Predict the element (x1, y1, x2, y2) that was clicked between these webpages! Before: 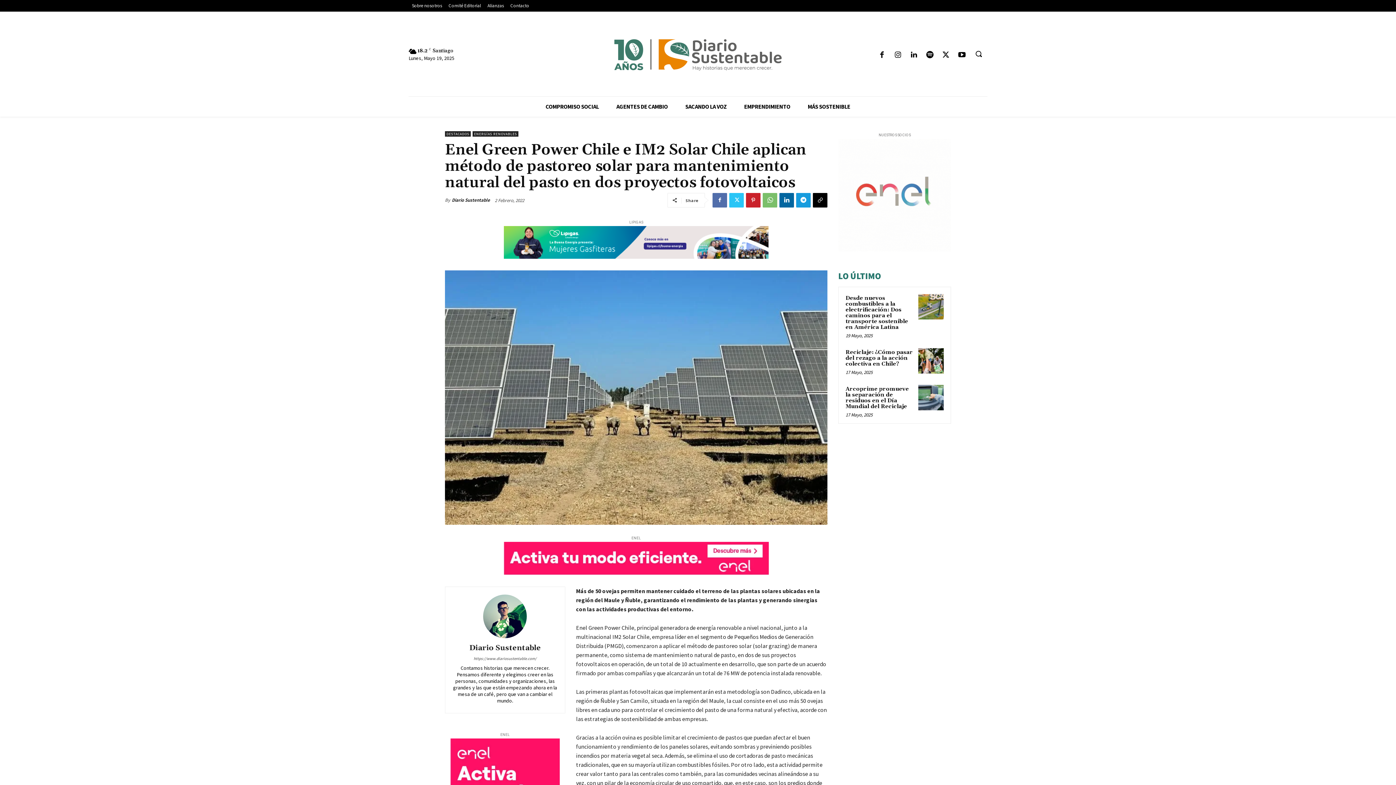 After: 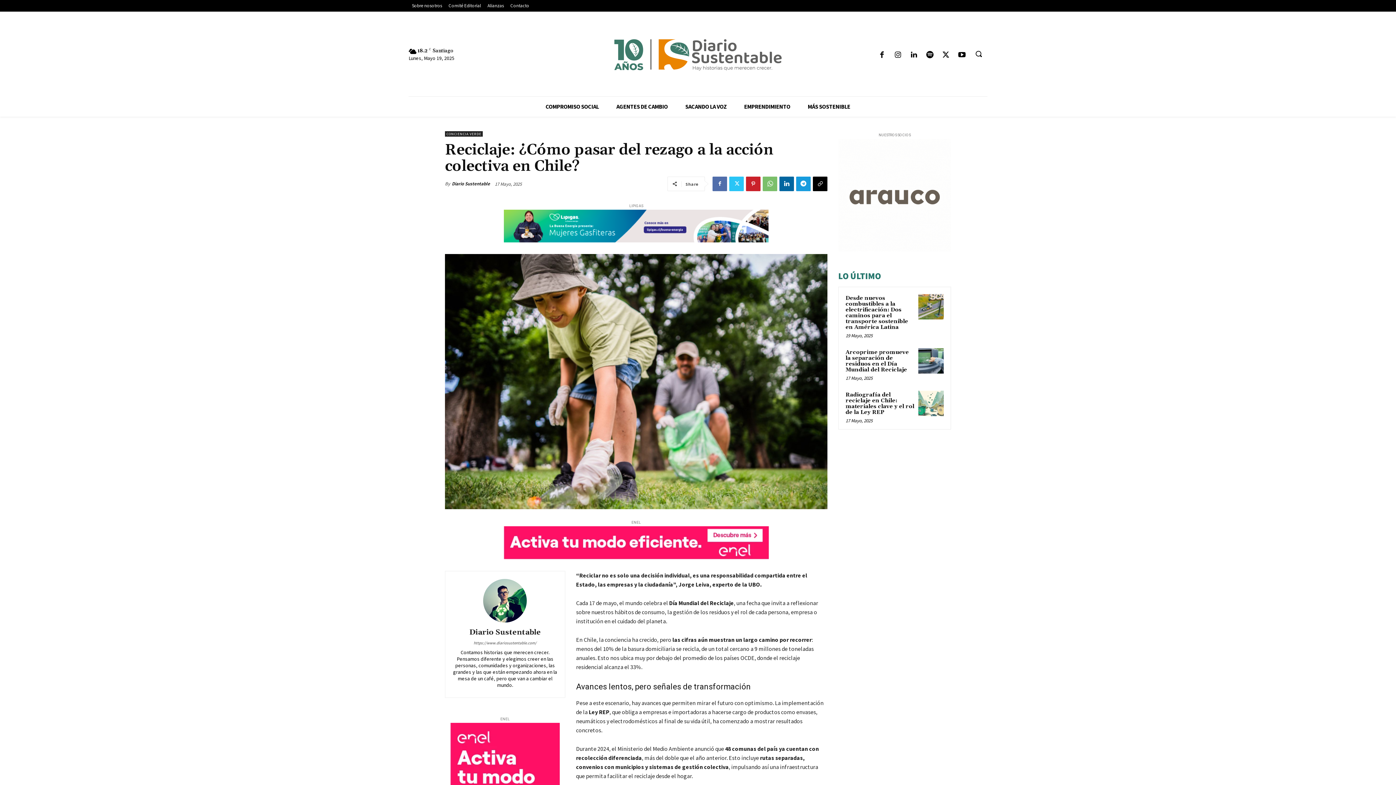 Action: label: Reciclaje: ¿Cómo pasar del rezago a la acción colectiva en Chile? bbox: (845, 348, 913, 367)